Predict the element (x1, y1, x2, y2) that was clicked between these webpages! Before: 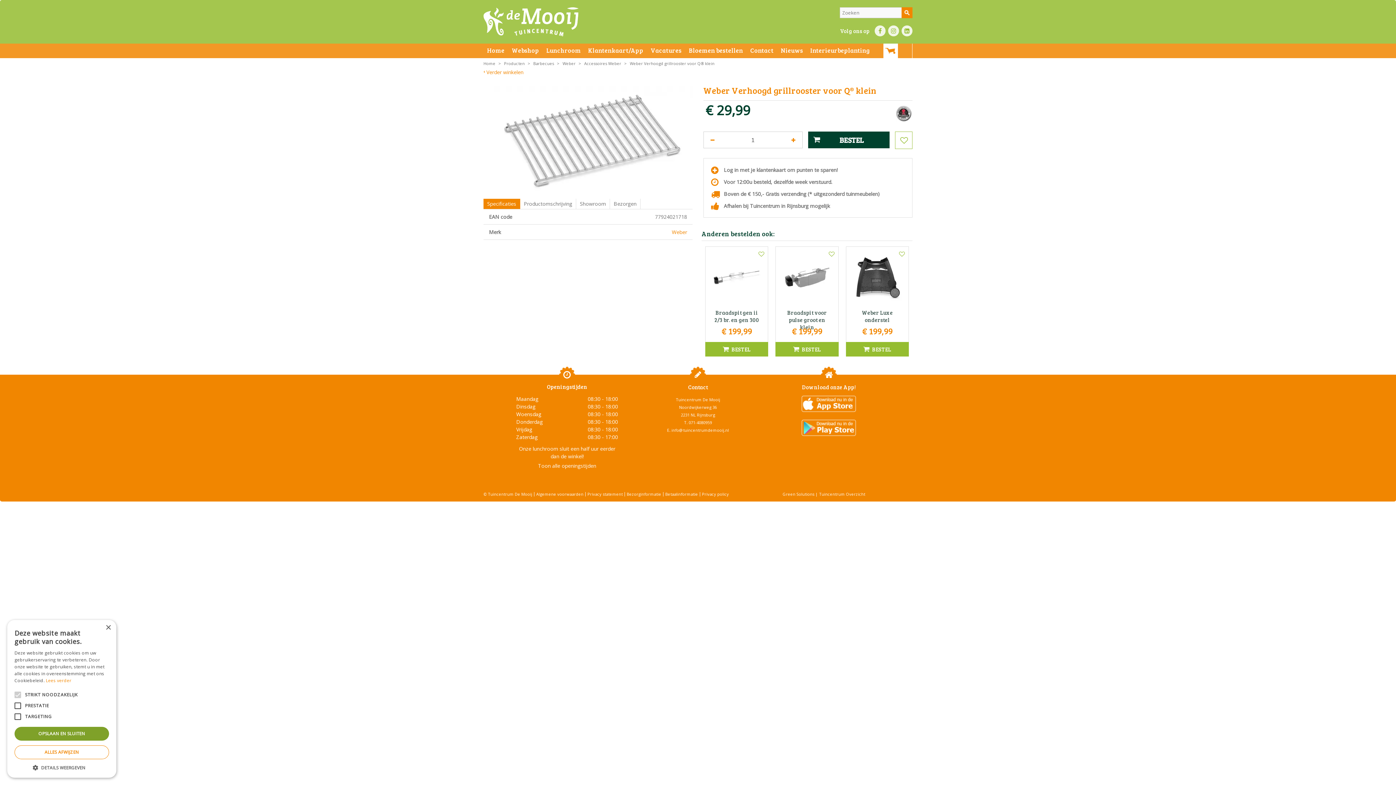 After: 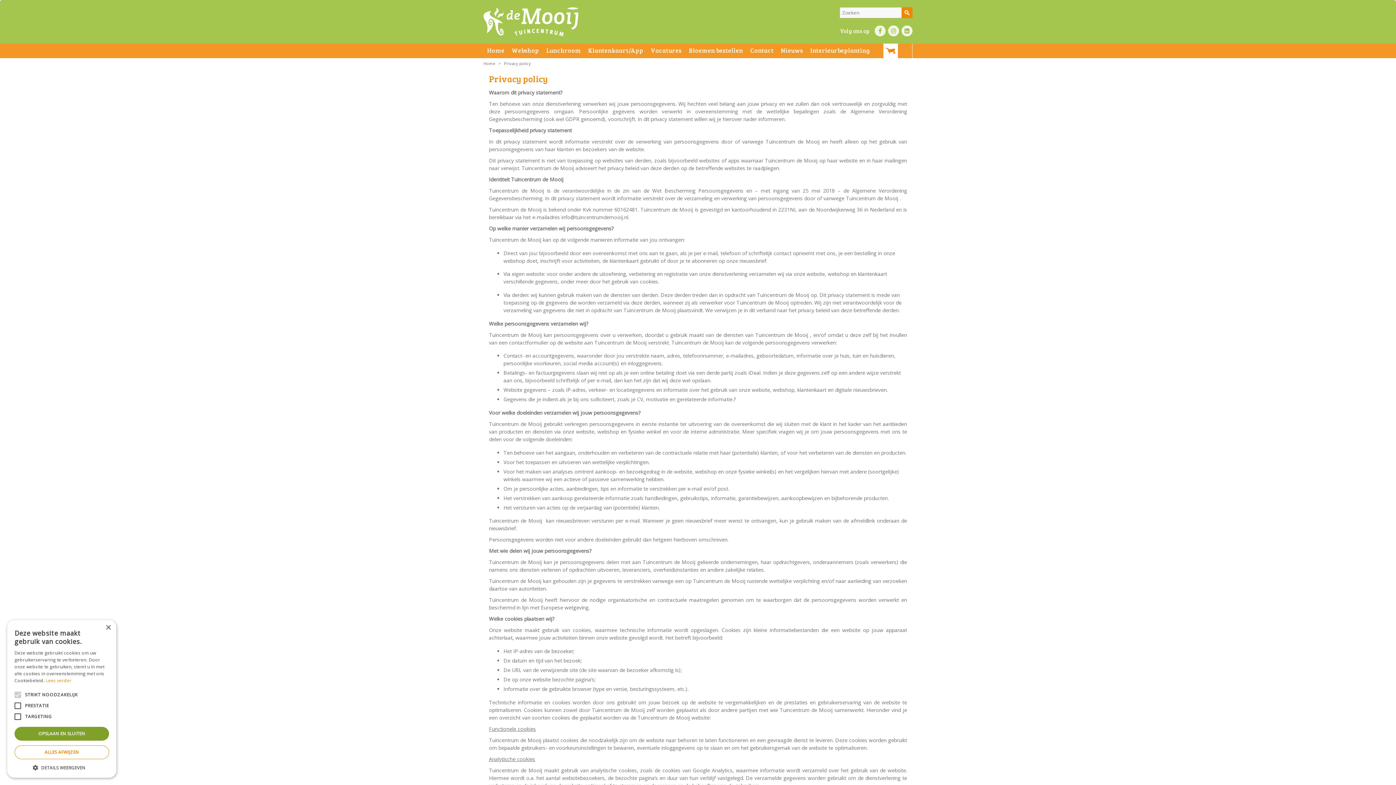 Action: label: Privacy policy bbox: (702, 491, 729, 497)